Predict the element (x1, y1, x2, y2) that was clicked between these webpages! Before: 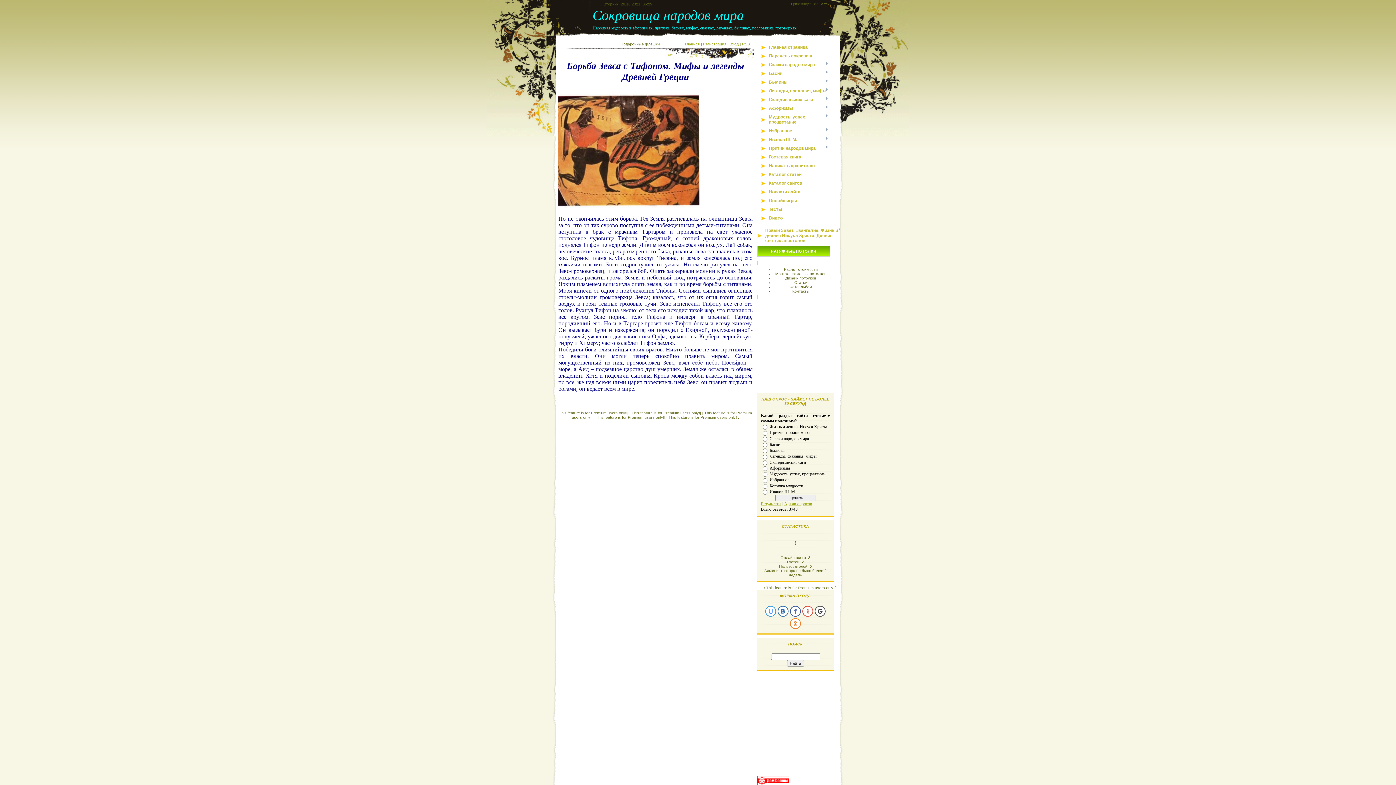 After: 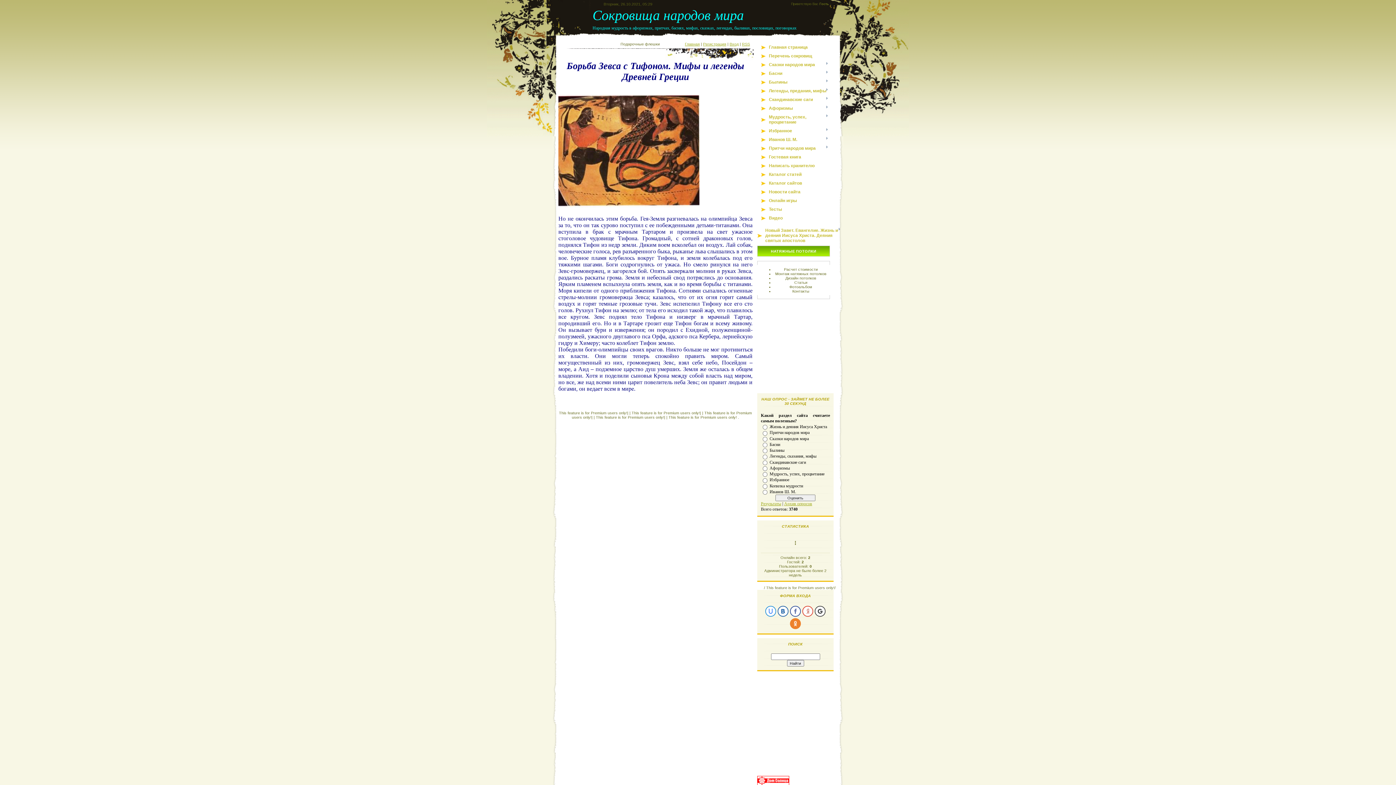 Action: bbox: (790, 618, 801, 629)